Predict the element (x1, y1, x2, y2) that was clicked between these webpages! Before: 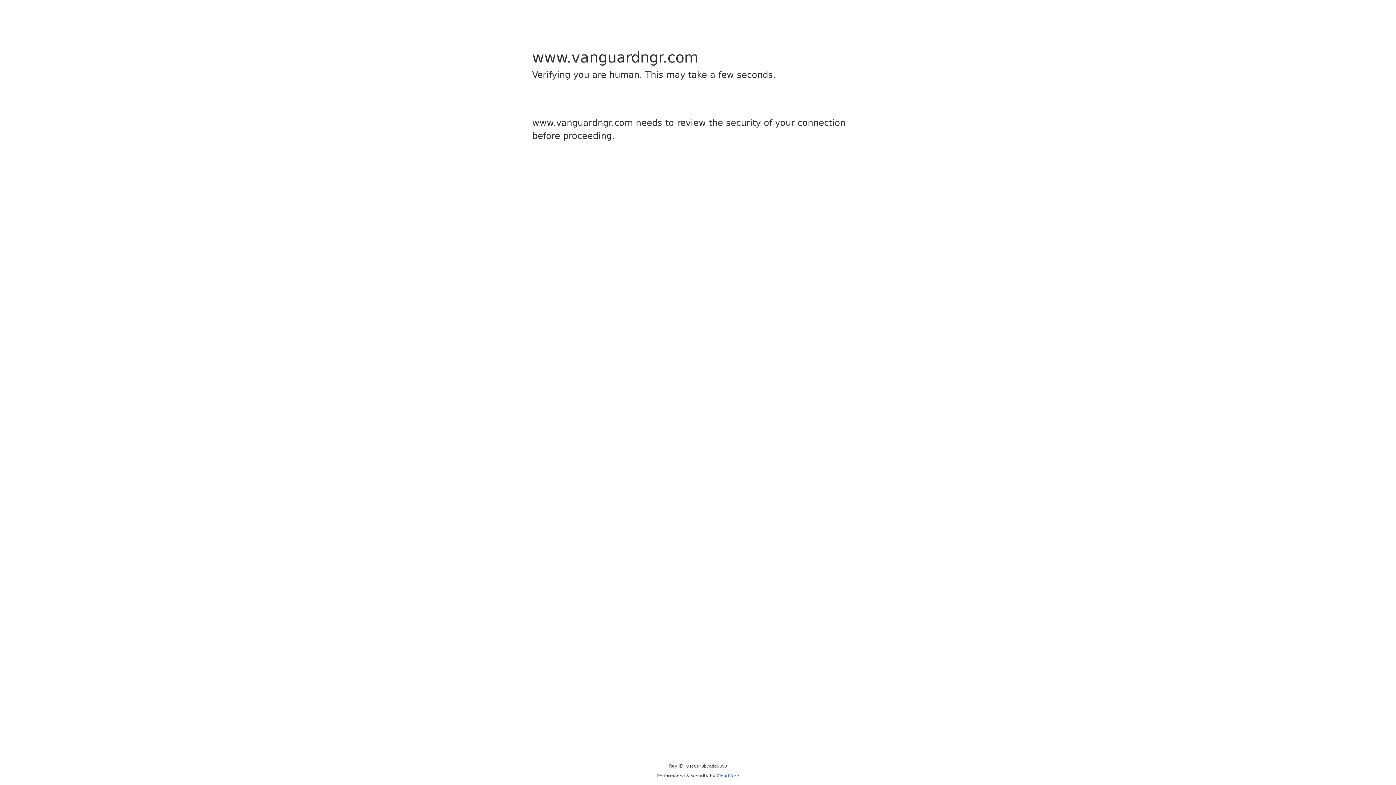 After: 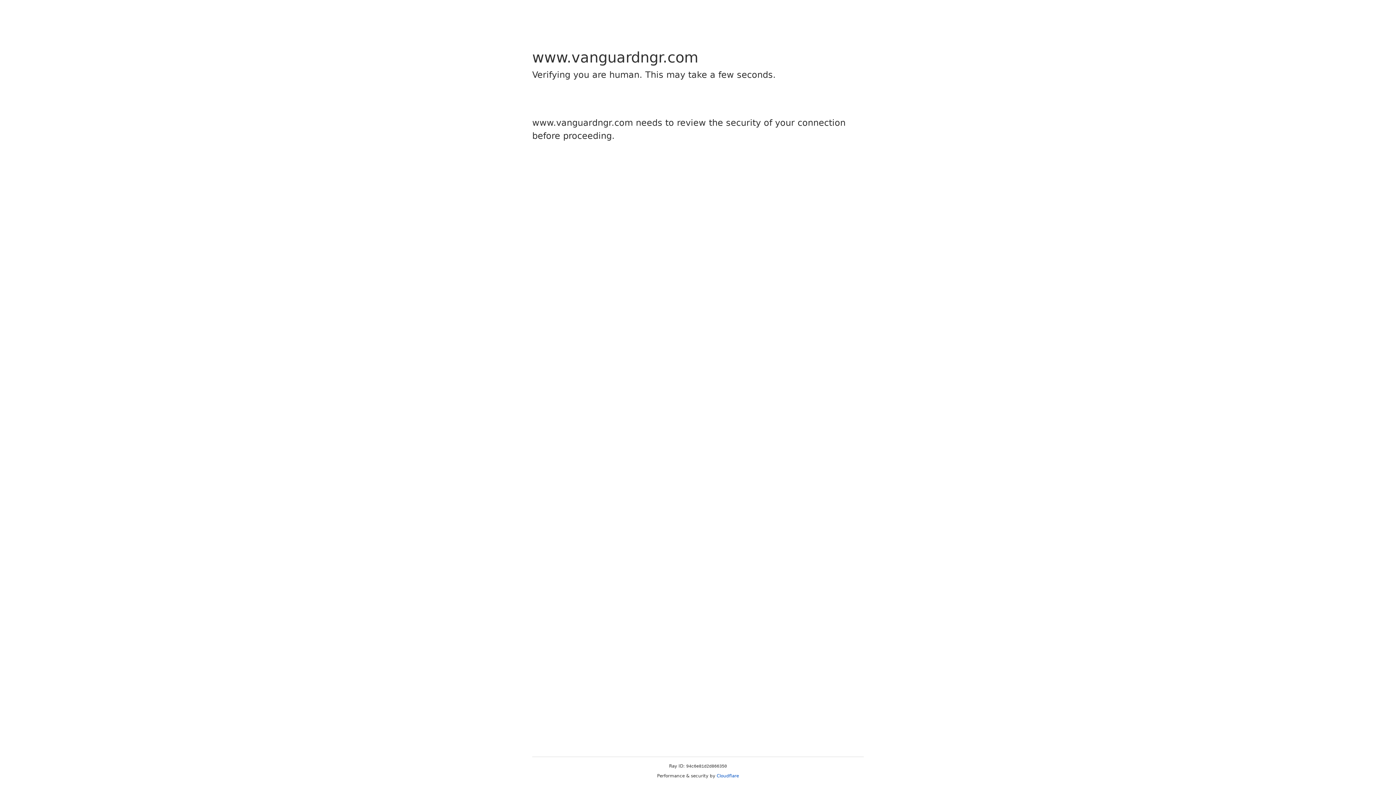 Action: label: Cloudflare bbox: (716, 773, 739, 778)